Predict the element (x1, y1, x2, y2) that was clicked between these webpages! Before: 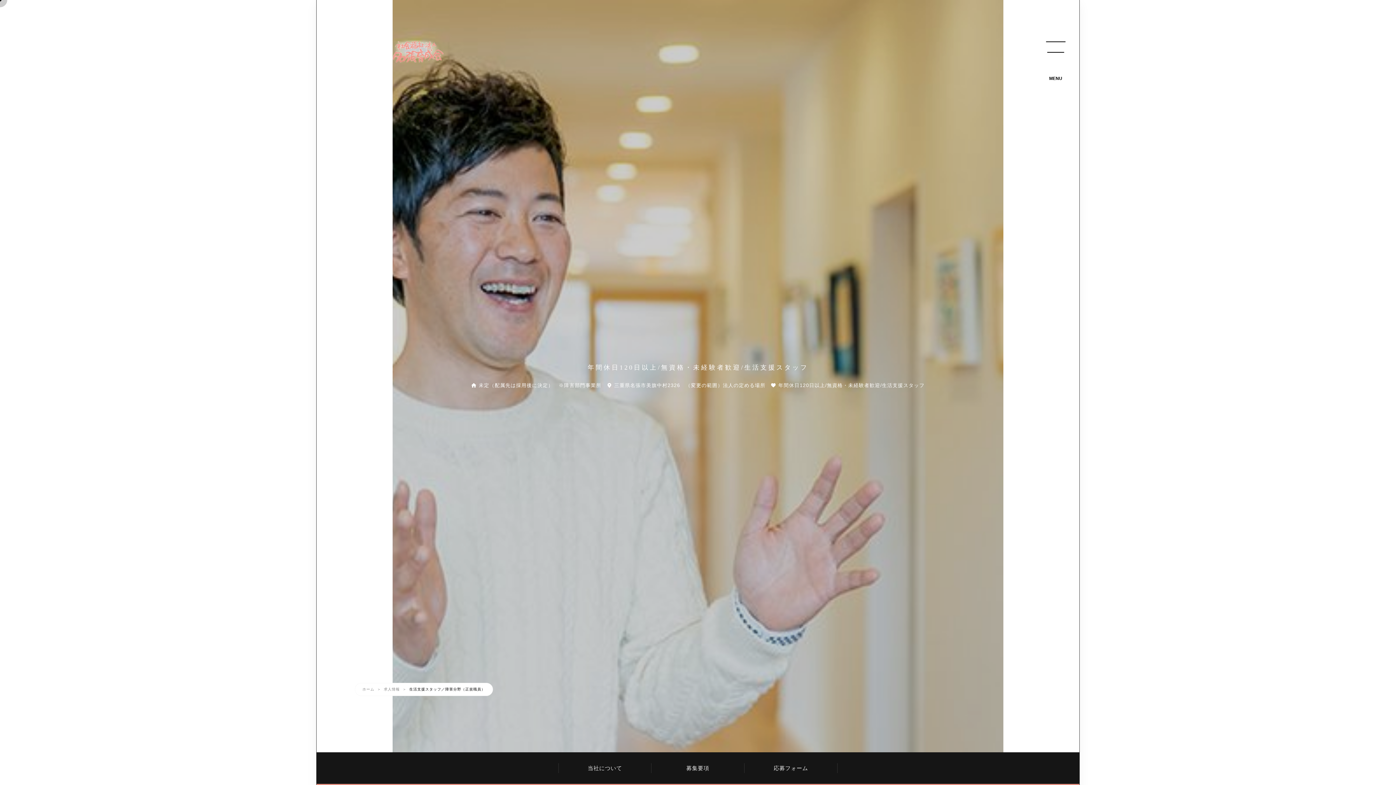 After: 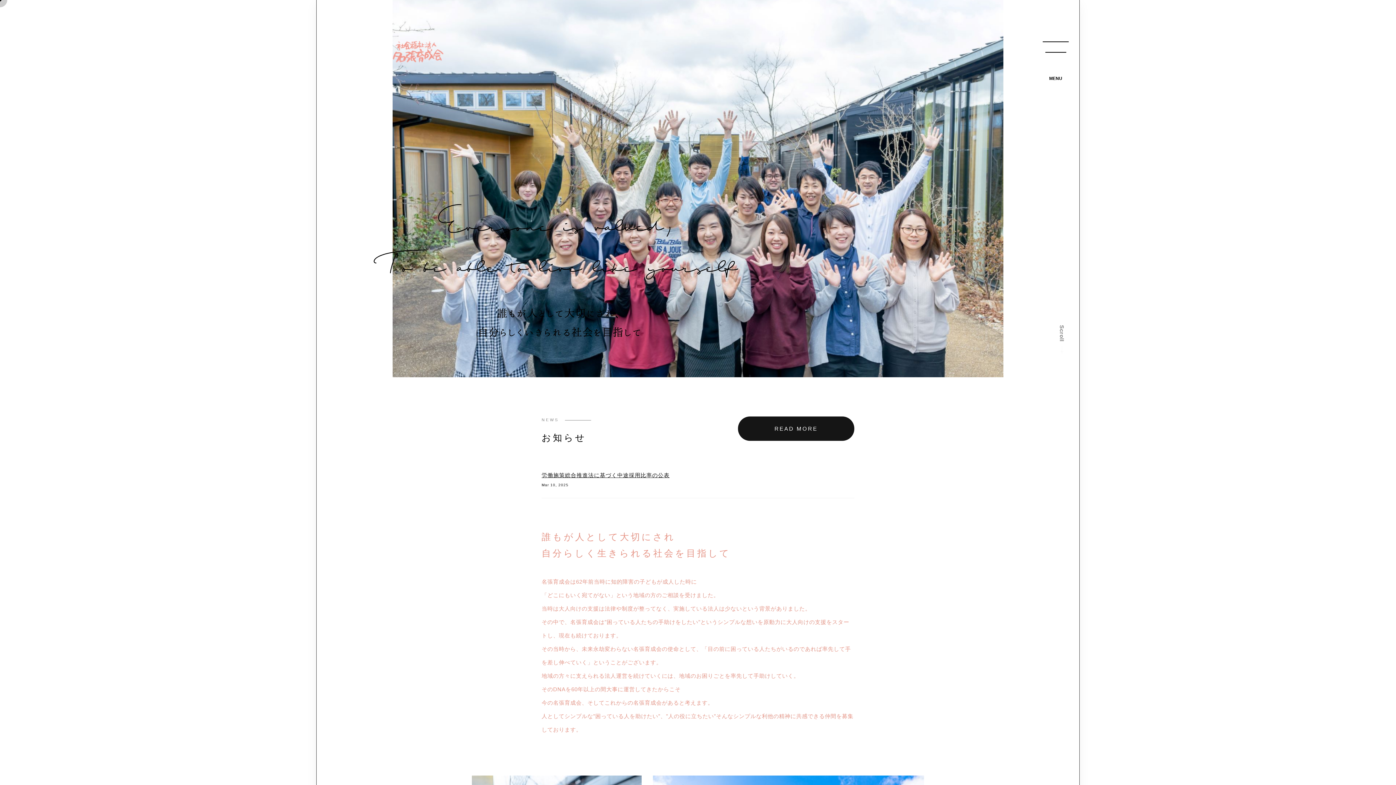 Action: bbox: (362, 687, 374, 691) label: ホーム